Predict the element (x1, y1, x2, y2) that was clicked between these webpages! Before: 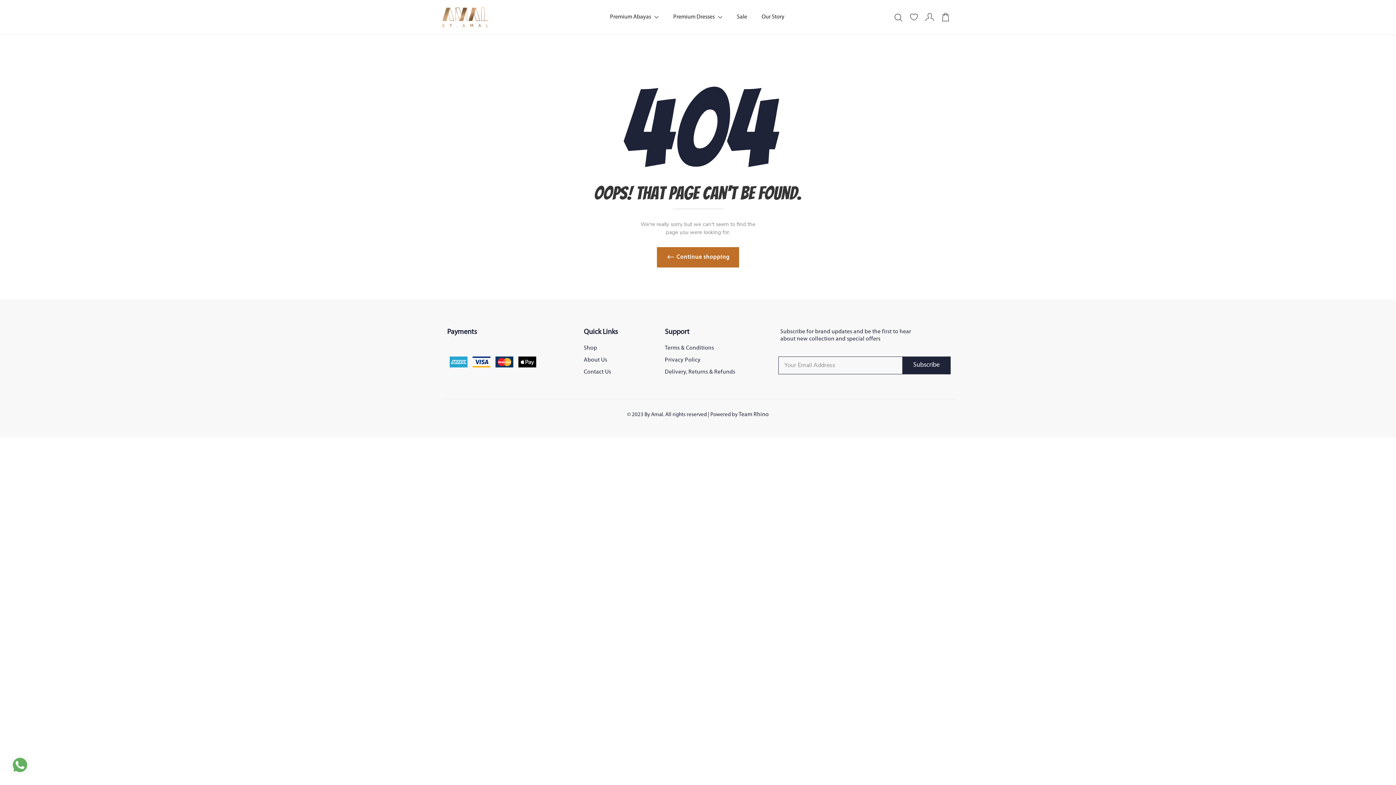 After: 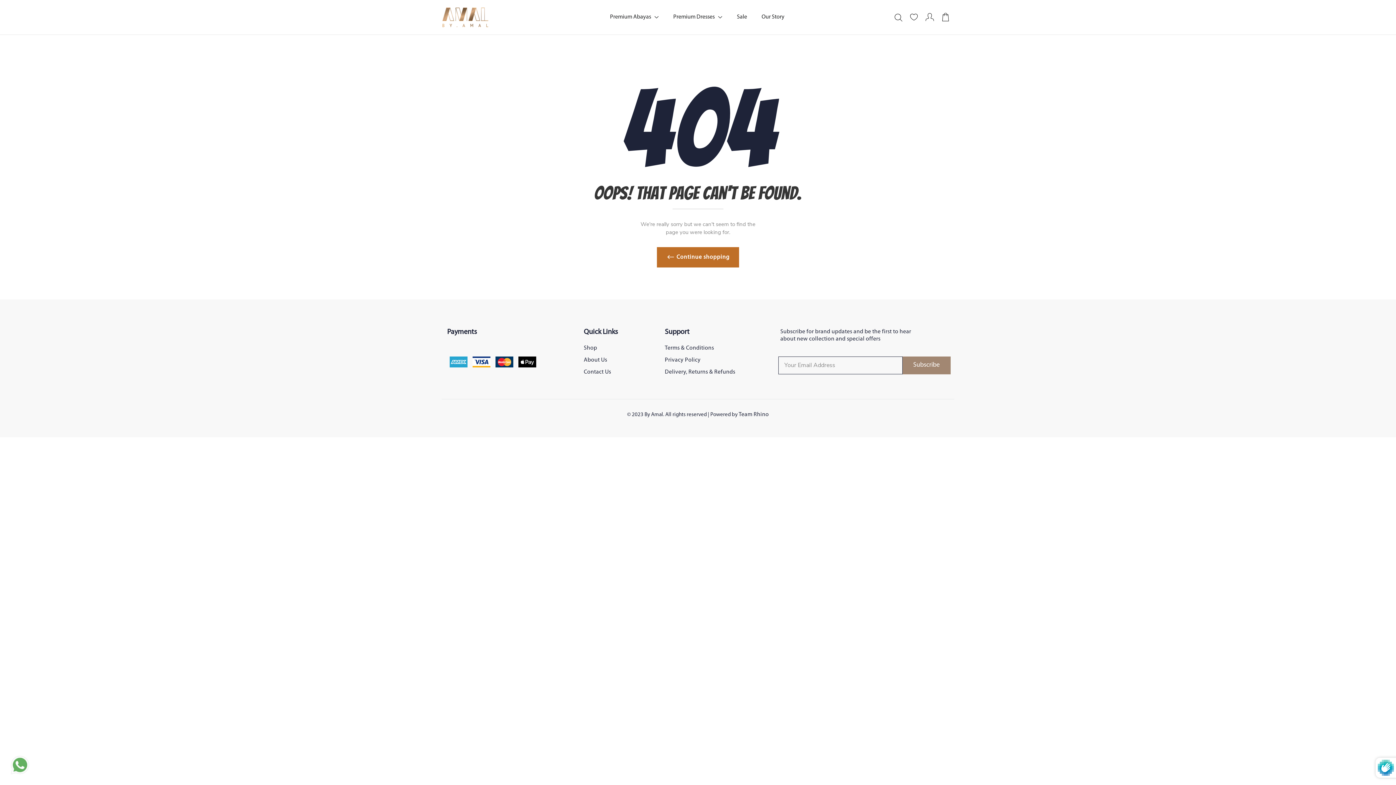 Action: label: Center Align bbox: (902, 356, 950, 374)